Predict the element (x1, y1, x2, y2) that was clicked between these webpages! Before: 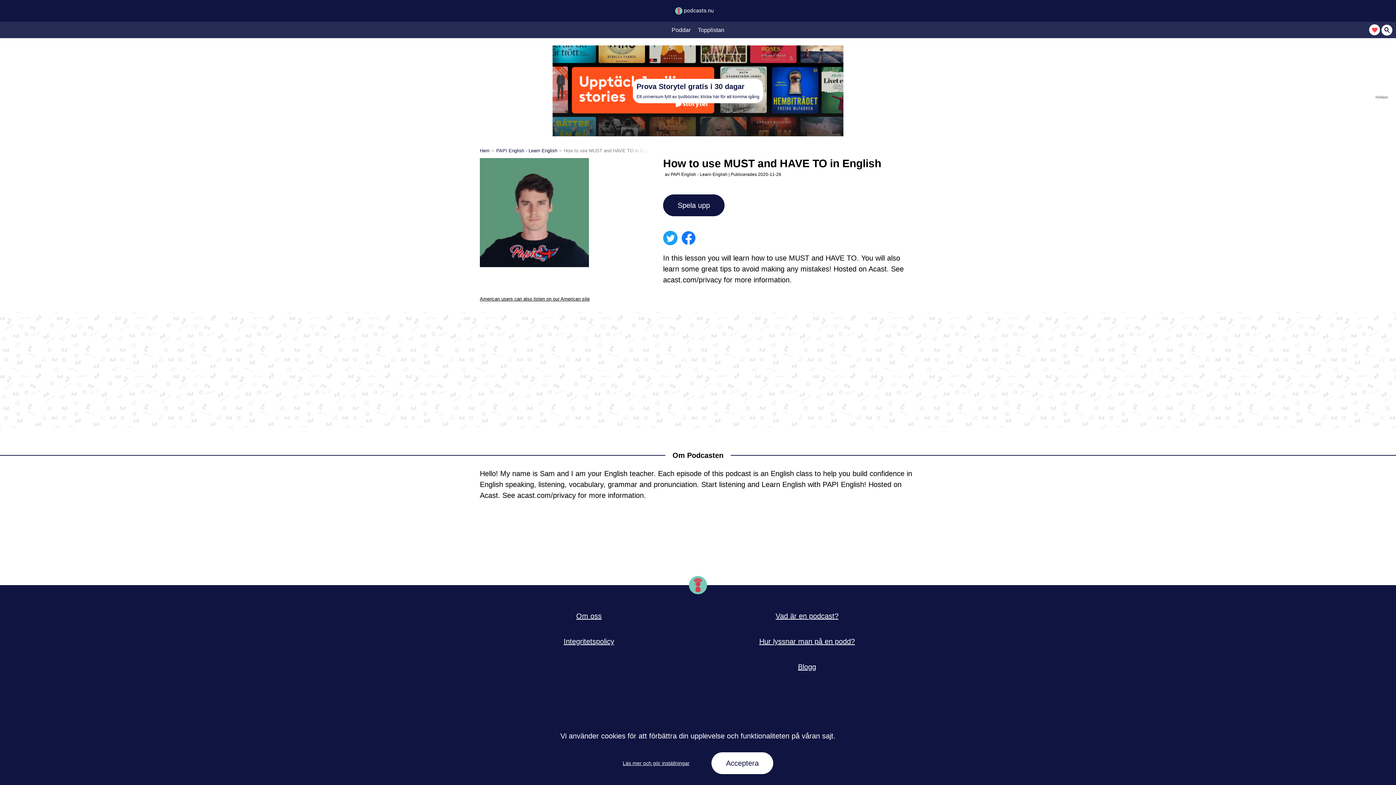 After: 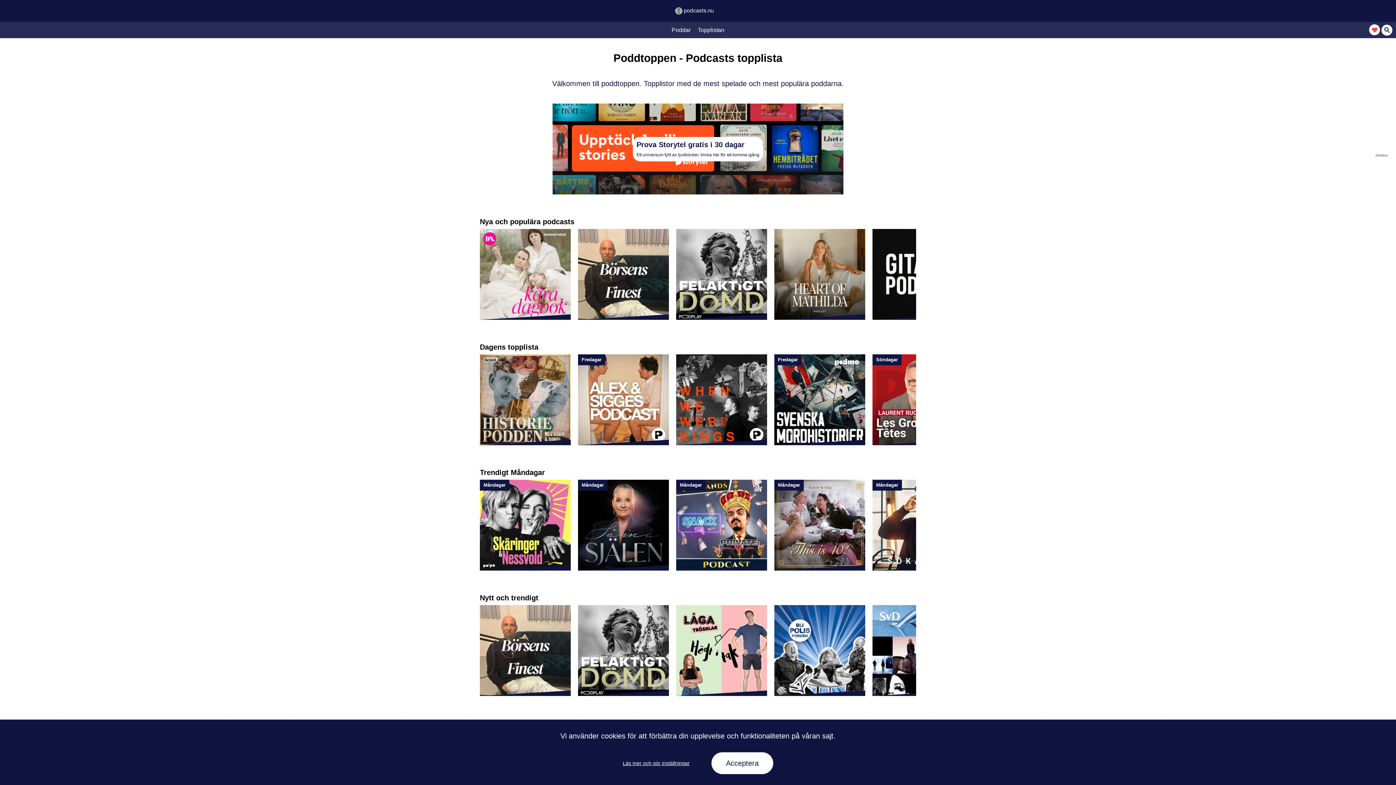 Action: bbox: (694, 27, 728, 32) label: Topplistan